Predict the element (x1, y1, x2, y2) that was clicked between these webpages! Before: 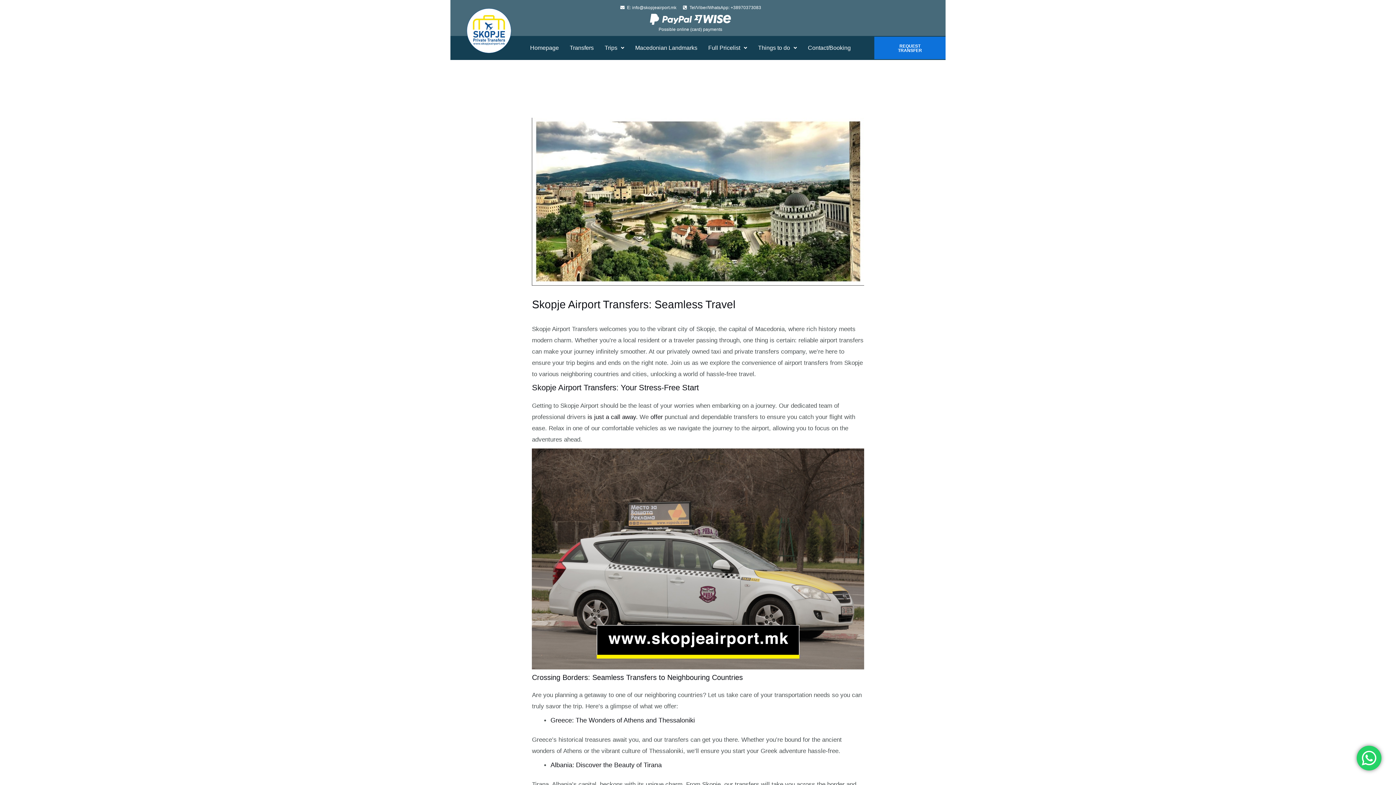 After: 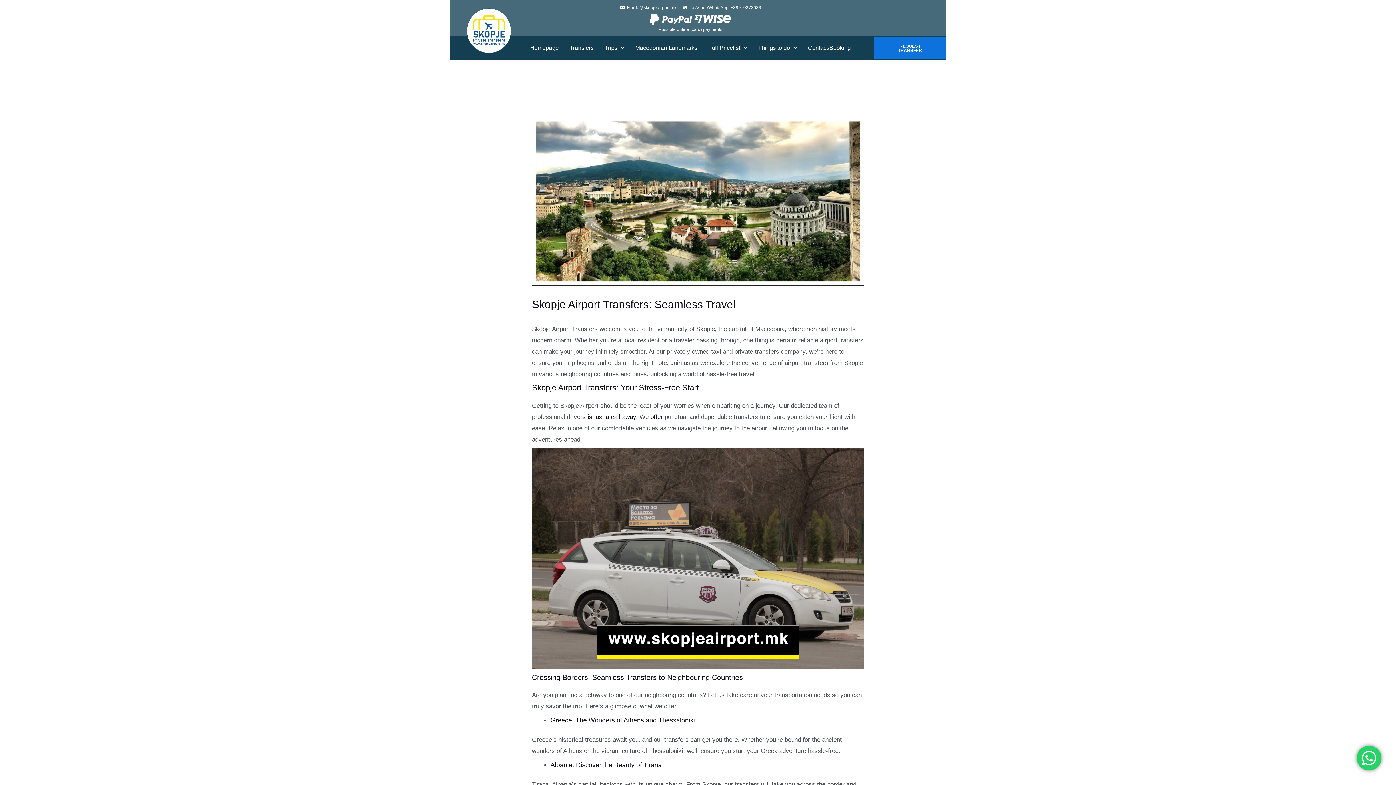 Action: bbox: (619, 3, 676, 11) label: E: info@skopjeairport.mk